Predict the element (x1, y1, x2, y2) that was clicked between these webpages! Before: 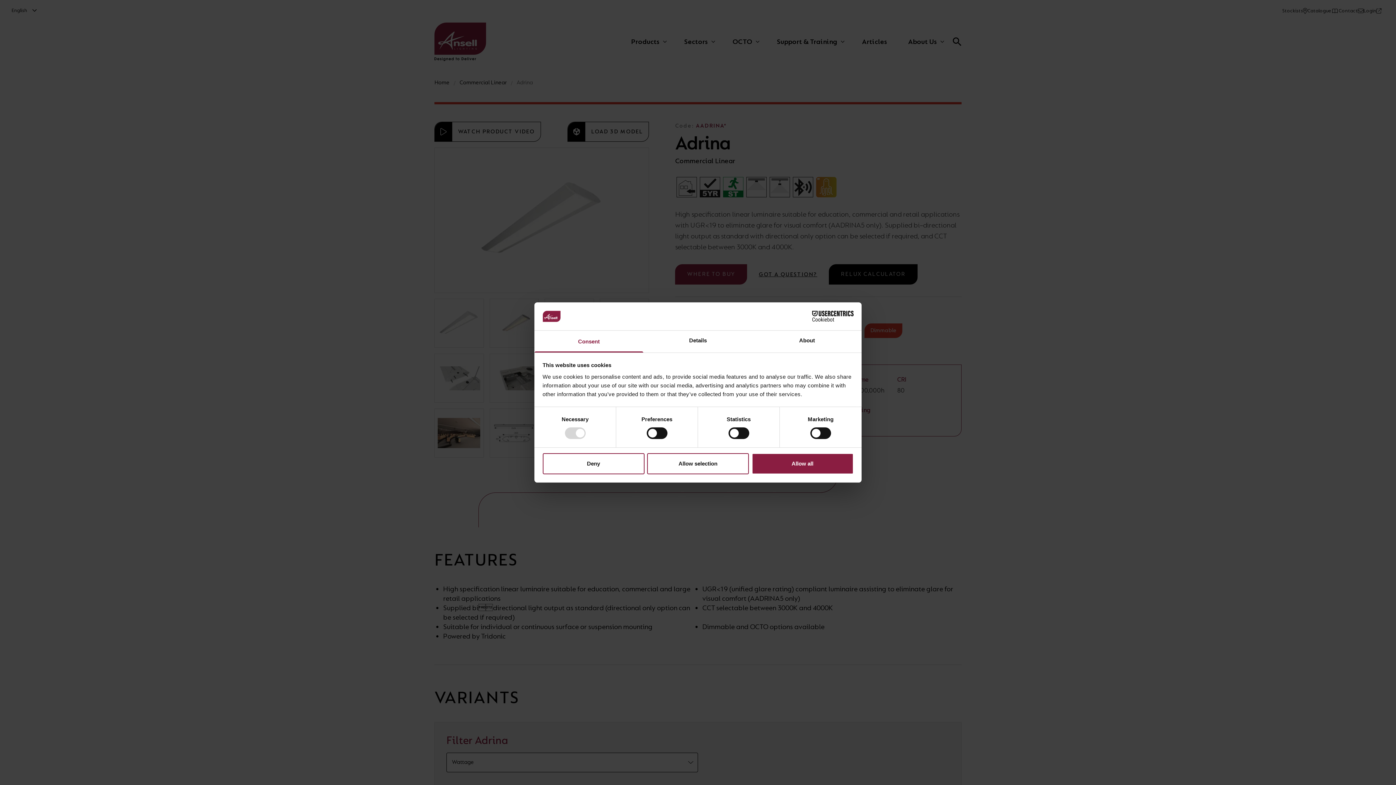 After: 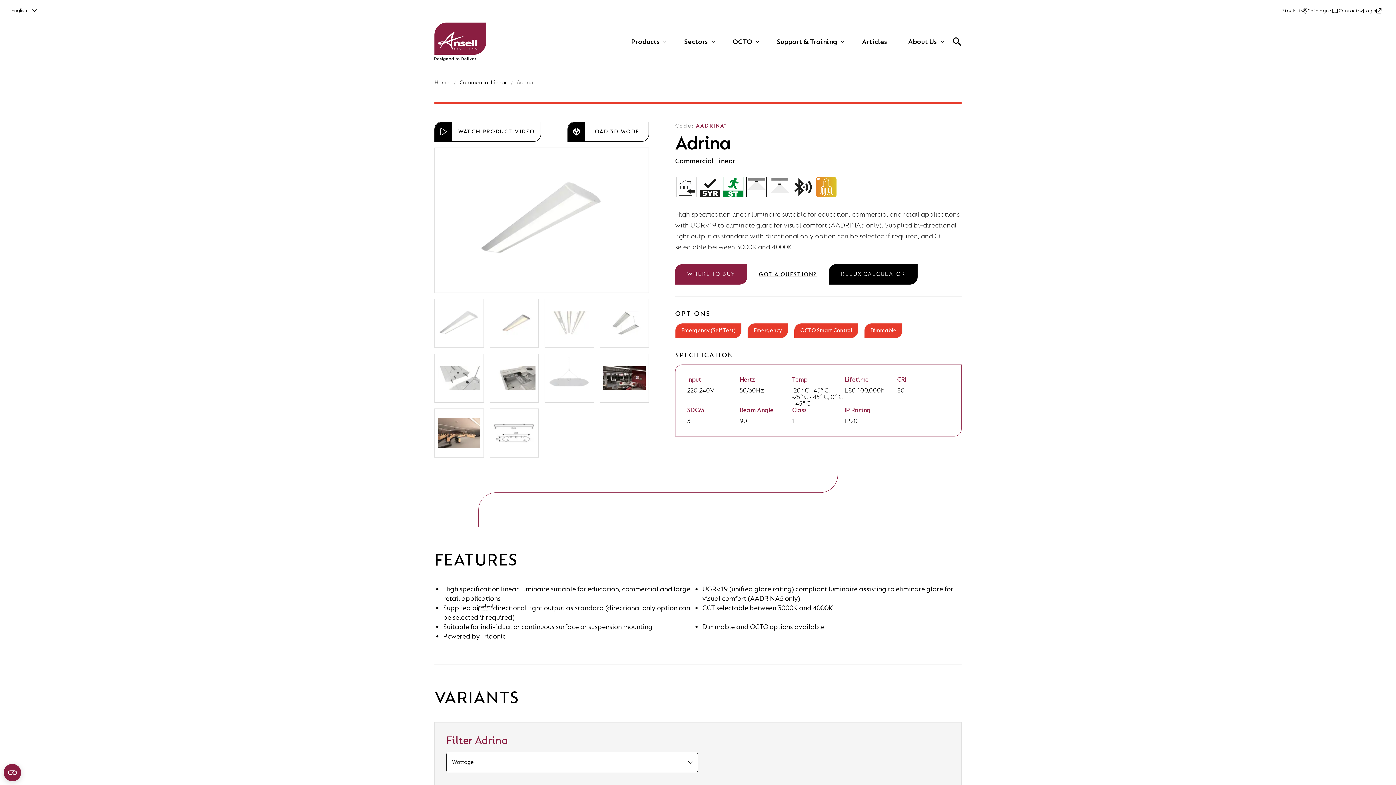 Action: label: Allow all bbox: (751, 453, 853, 474)